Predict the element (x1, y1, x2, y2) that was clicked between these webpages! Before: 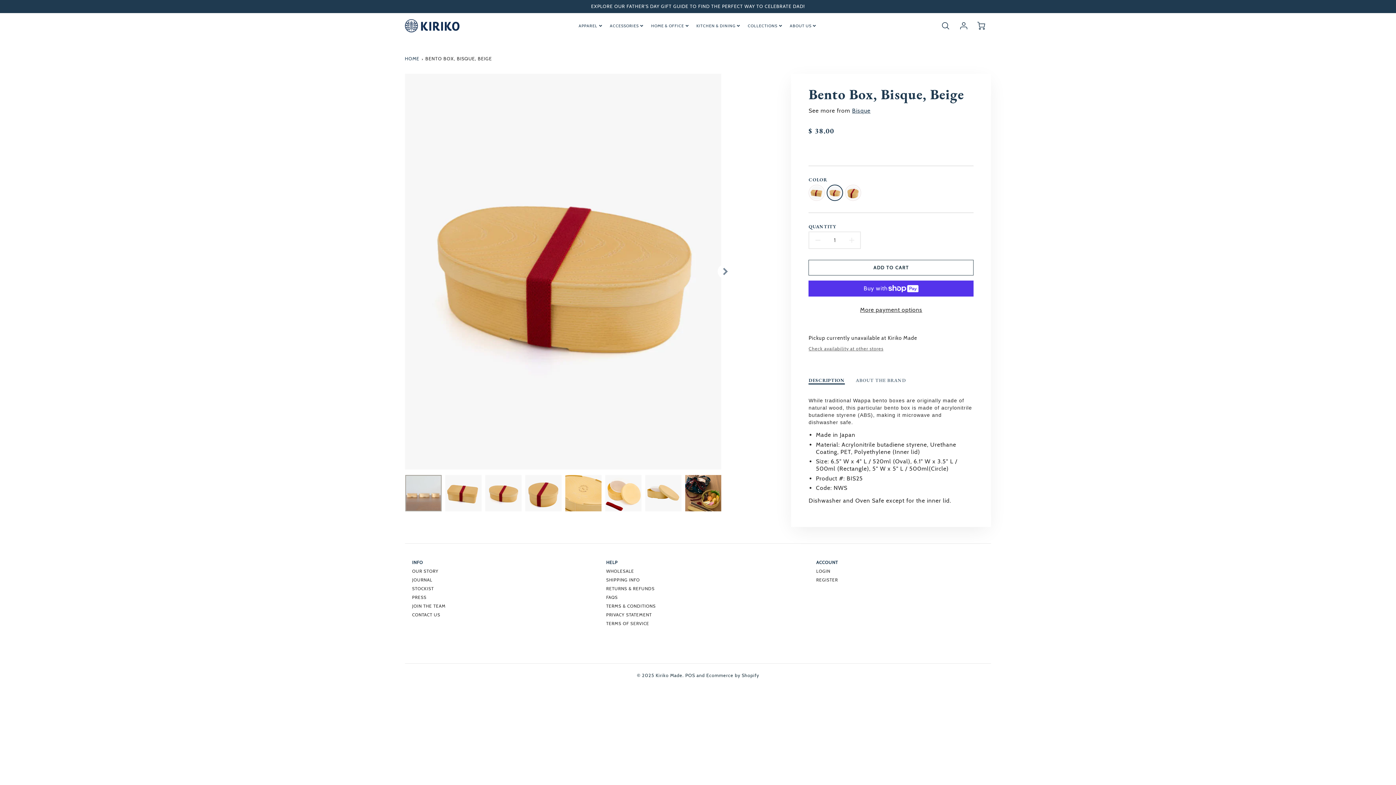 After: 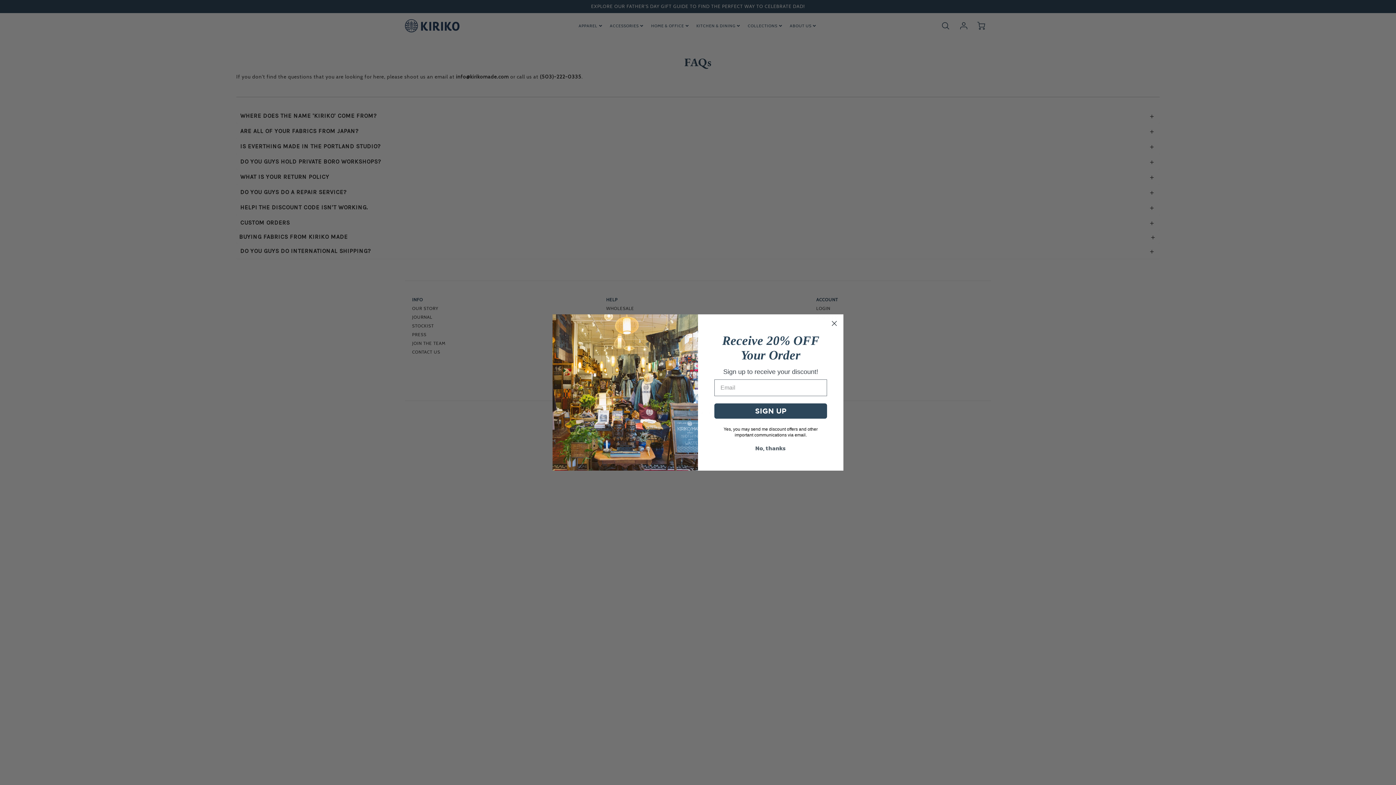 Action: label: FAQS bbox: (606, 593, 801, 602)